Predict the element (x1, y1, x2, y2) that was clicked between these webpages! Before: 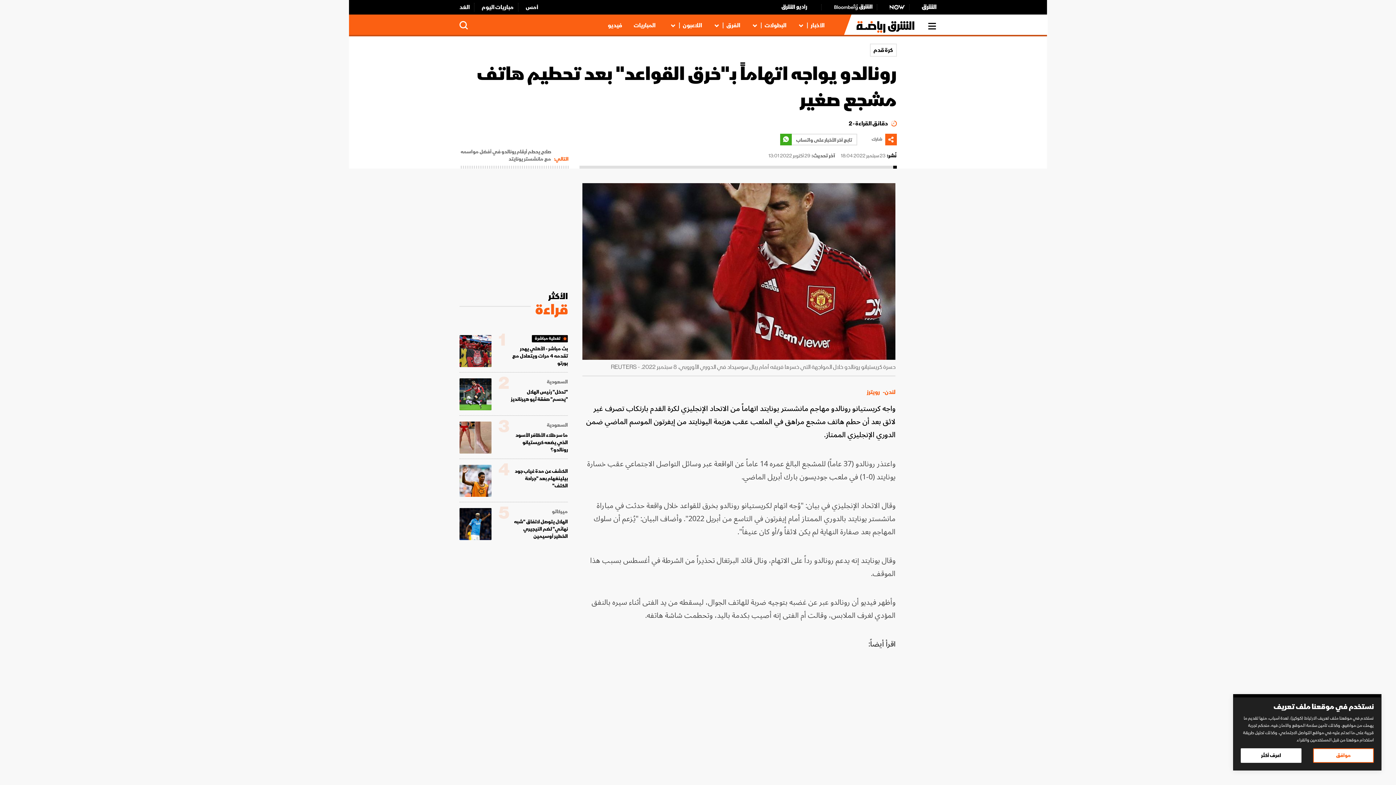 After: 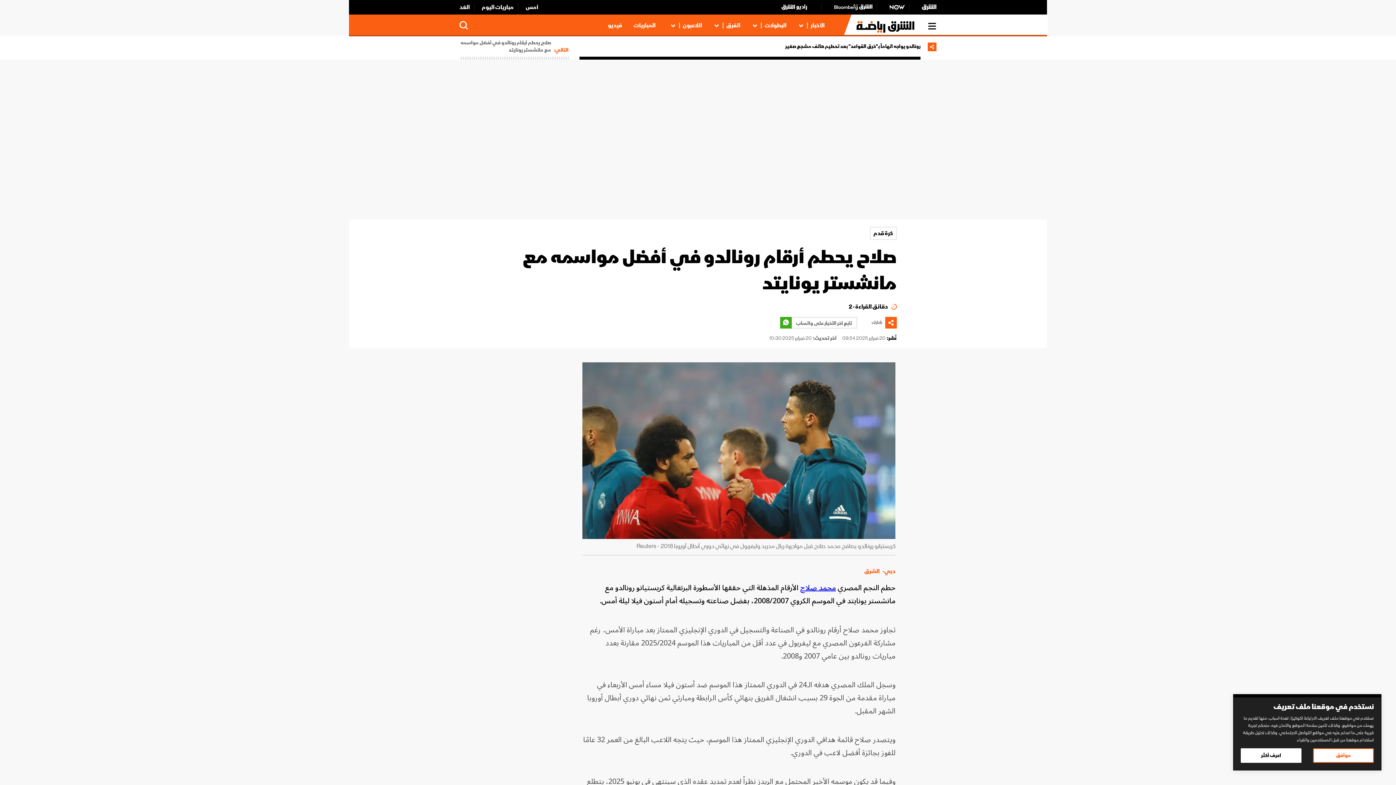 Action: label: صلاح يحطم أرقام رونالدو في أفضل مواسمه مع مانشستر يونايتد bbox: (459, 148, 551, 162)